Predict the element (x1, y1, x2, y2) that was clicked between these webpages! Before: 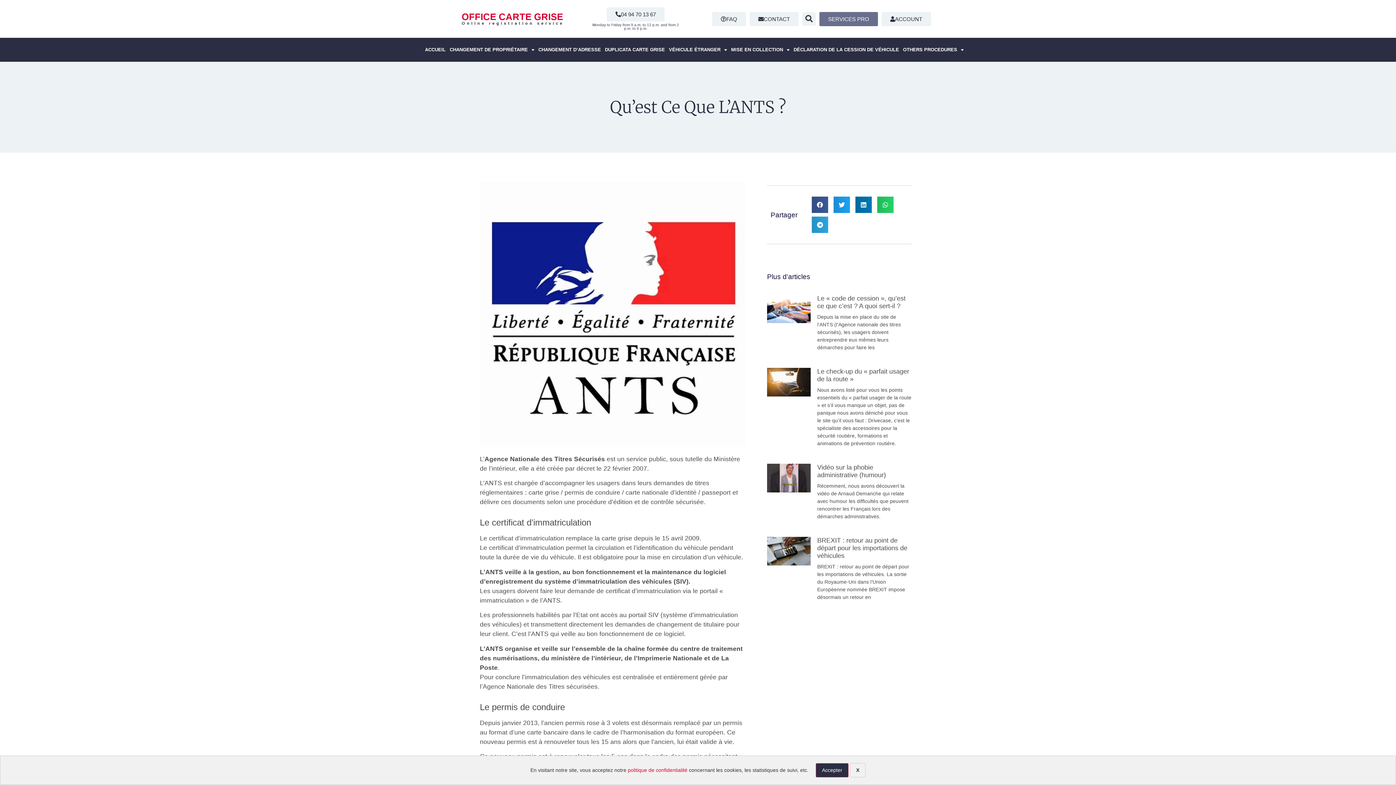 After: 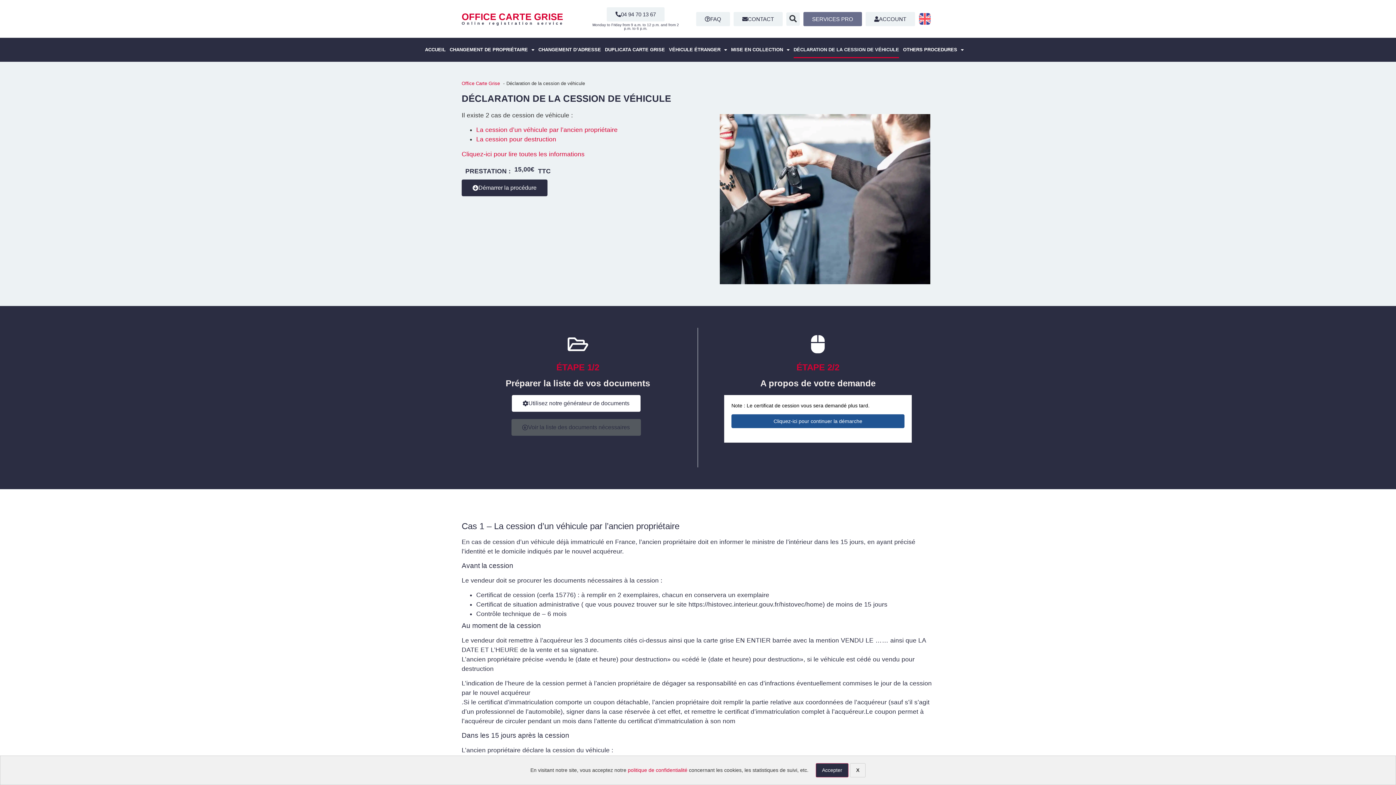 Action: label: DÉCLARATION DE LA CESSION DE VÉHICULE bbox: (793, 41, 899, 58)